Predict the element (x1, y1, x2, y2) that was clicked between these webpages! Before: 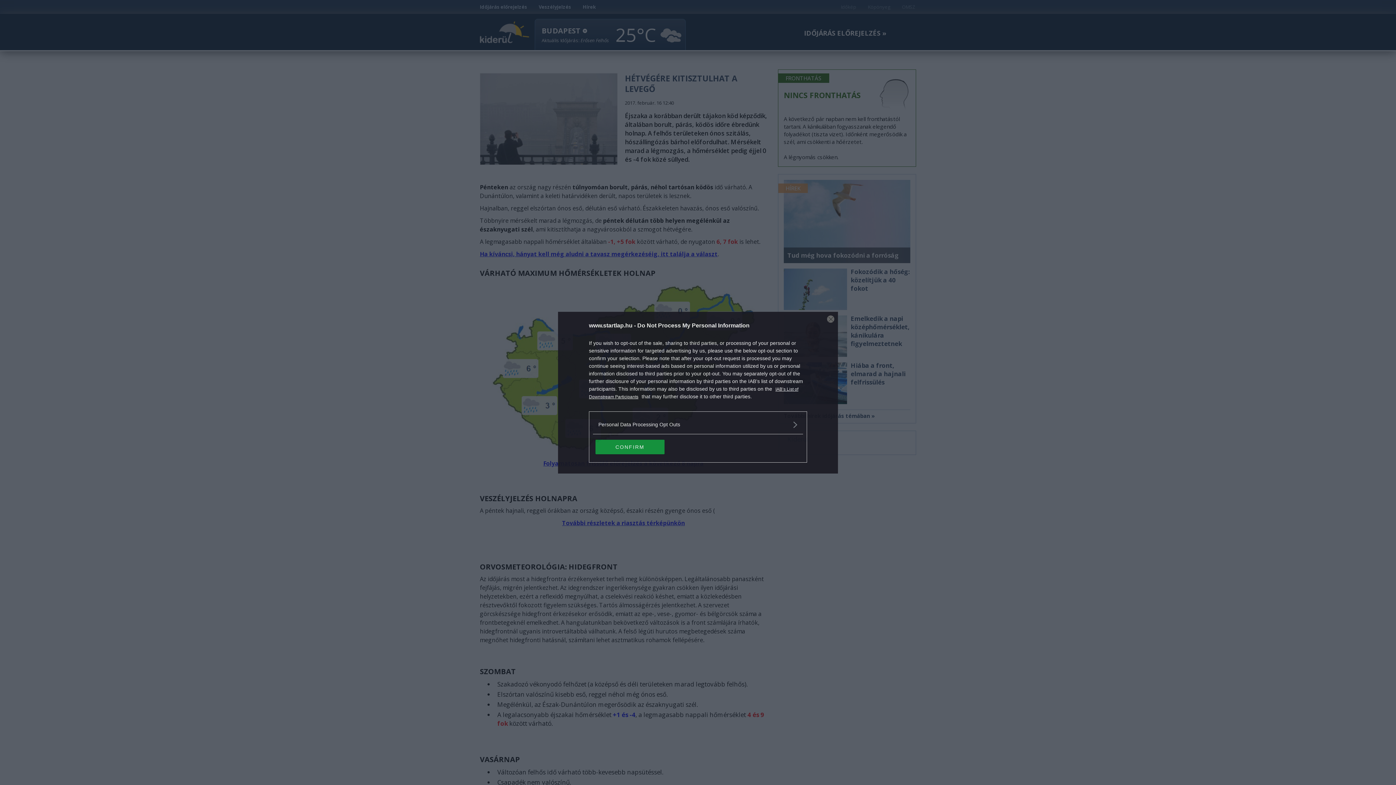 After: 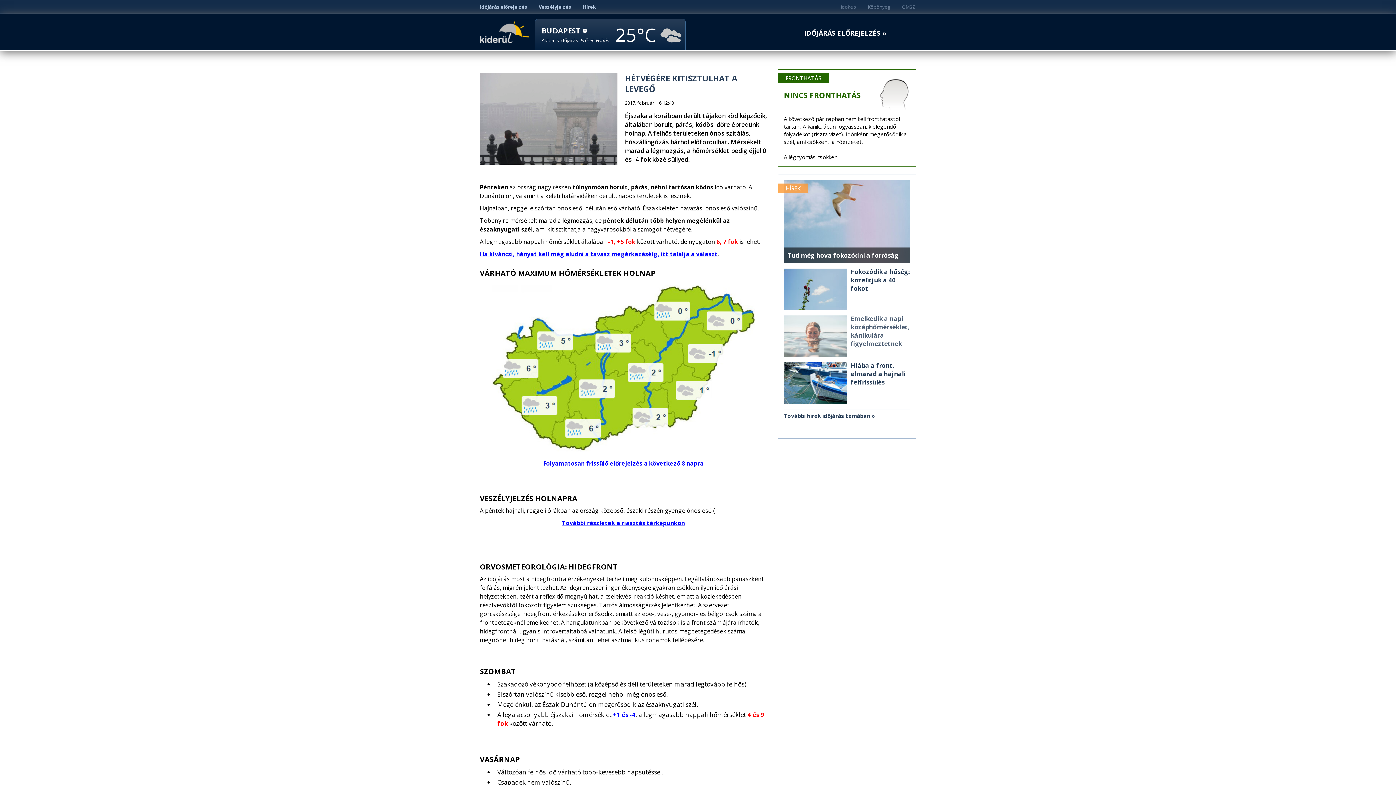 Action: label: Close bbox: (827, 315, 834, 322)